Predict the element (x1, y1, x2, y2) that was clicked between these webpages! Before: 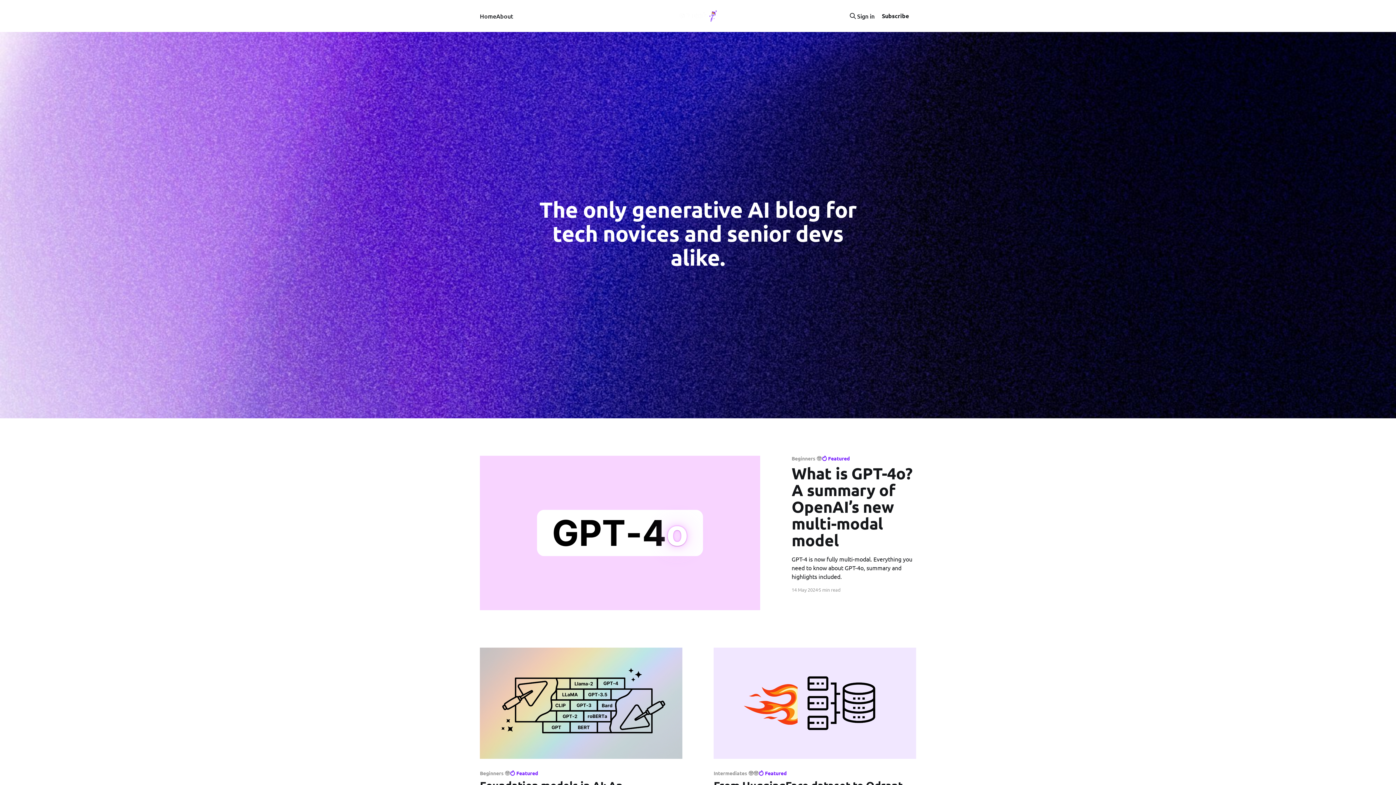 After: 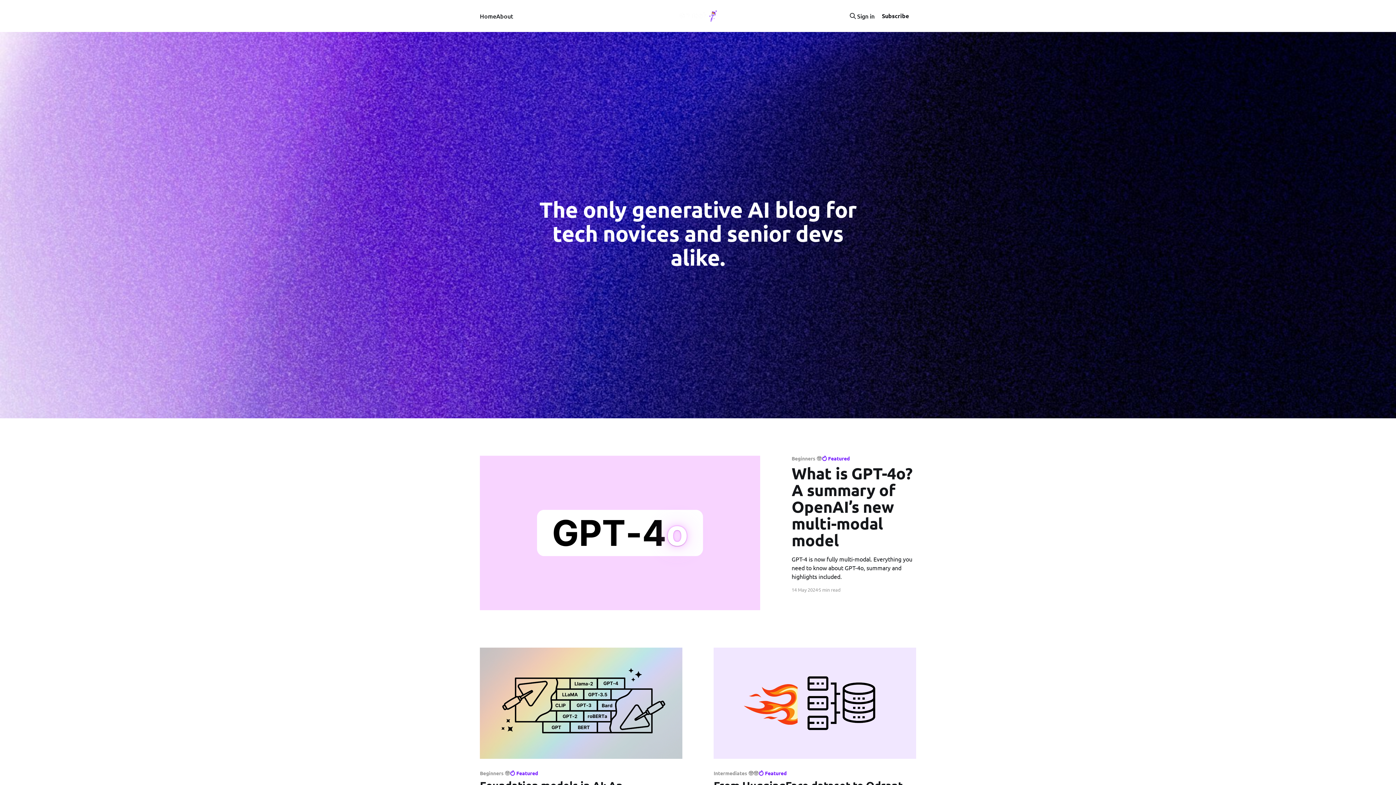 Action: bbox: (480, 11, 496, 21) label: Home